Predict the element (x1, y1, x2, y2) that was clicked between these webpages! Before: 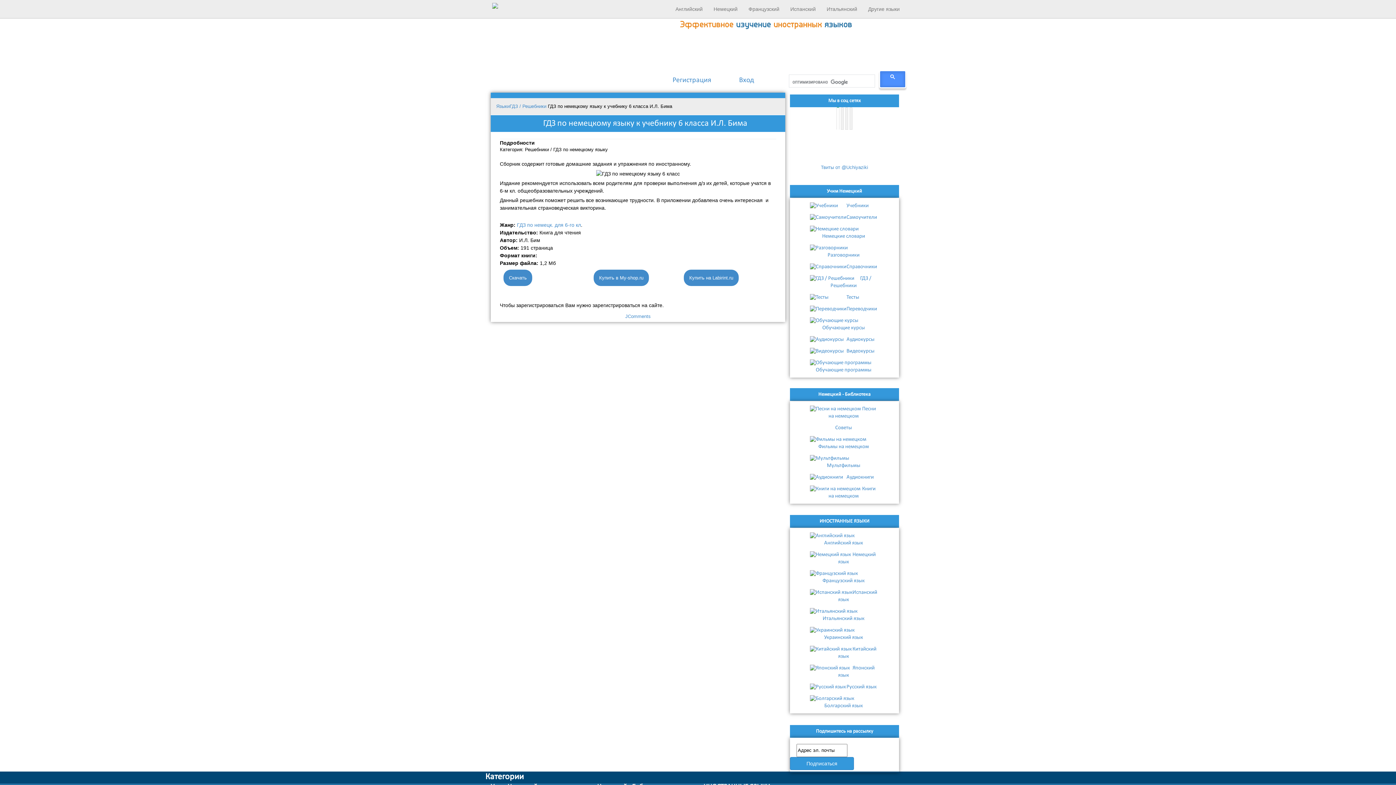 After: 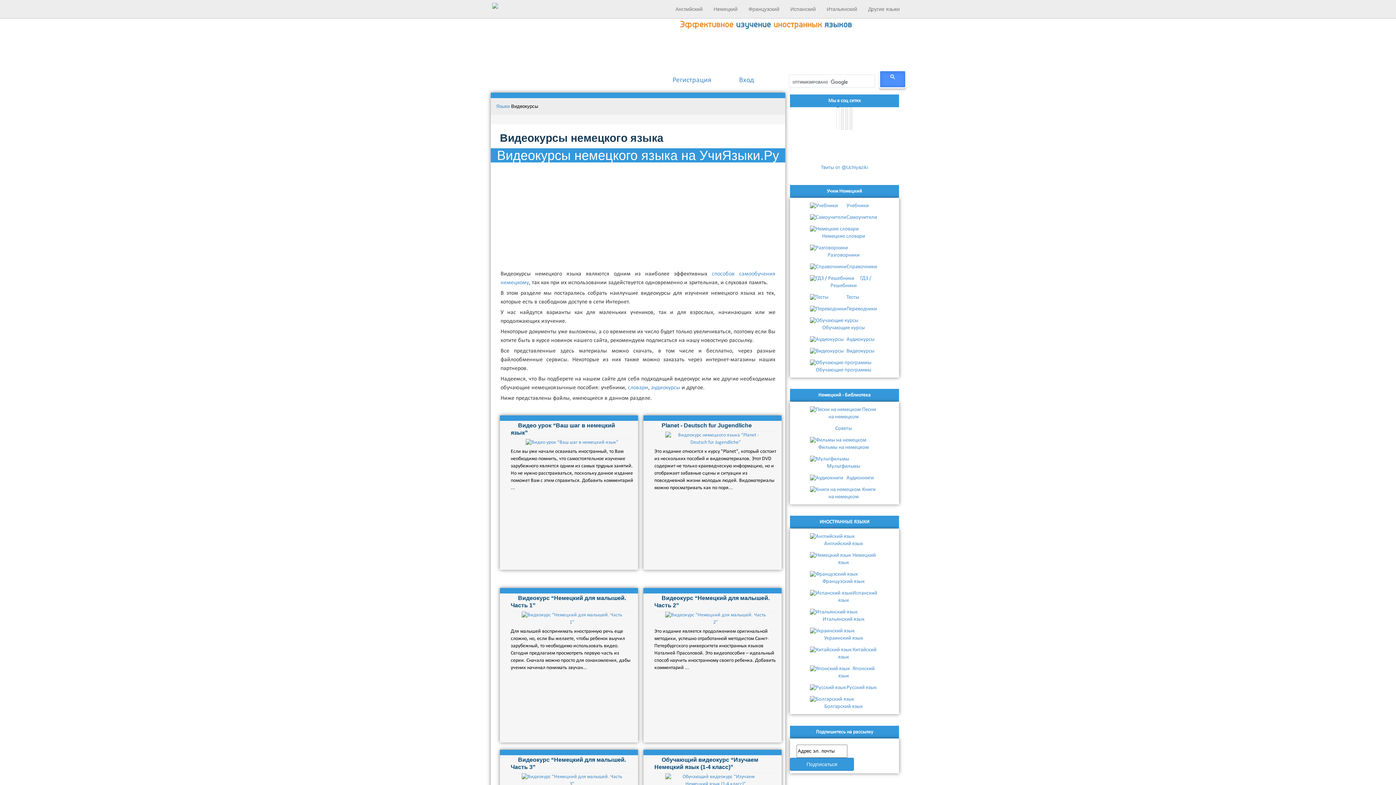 Action: label: Видеокурсы bbox: (790, 348, 877, 355)